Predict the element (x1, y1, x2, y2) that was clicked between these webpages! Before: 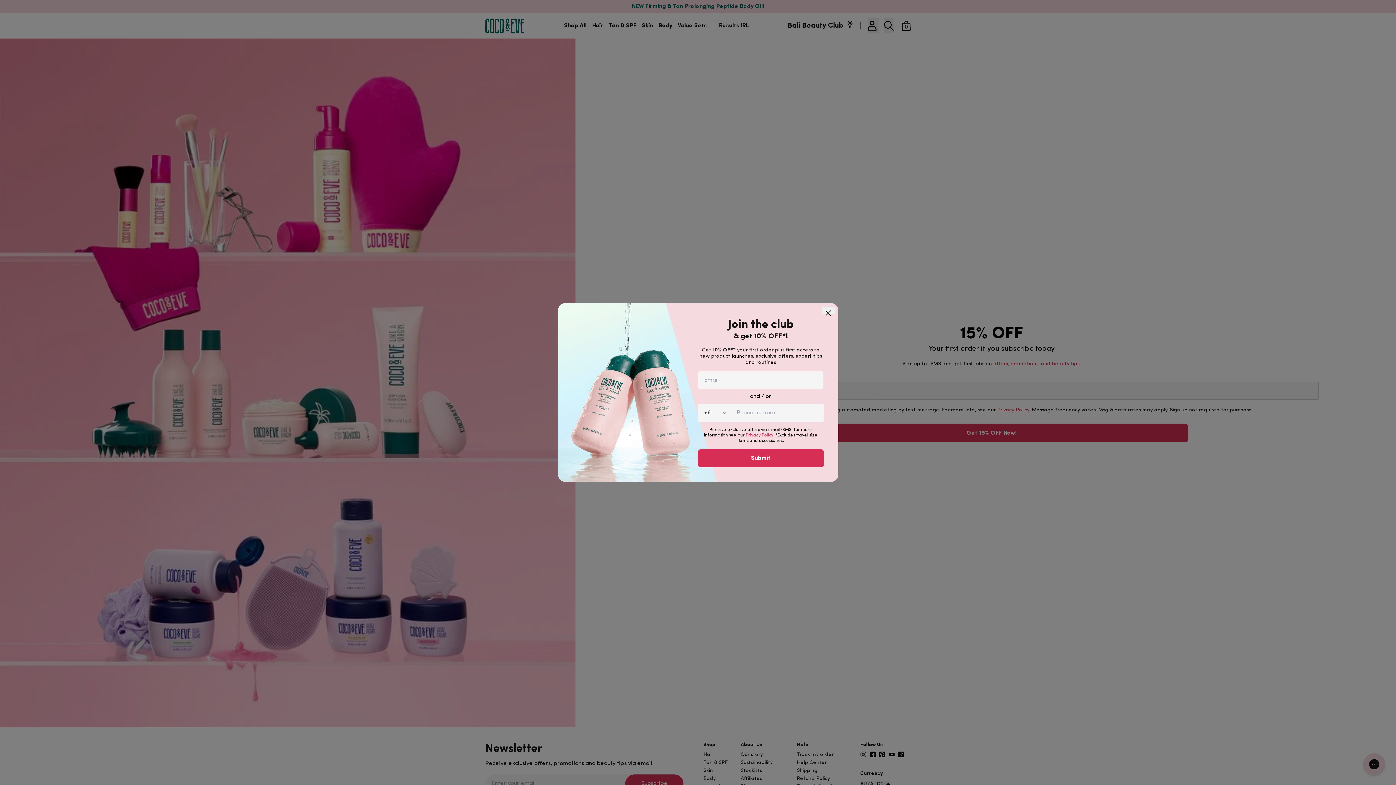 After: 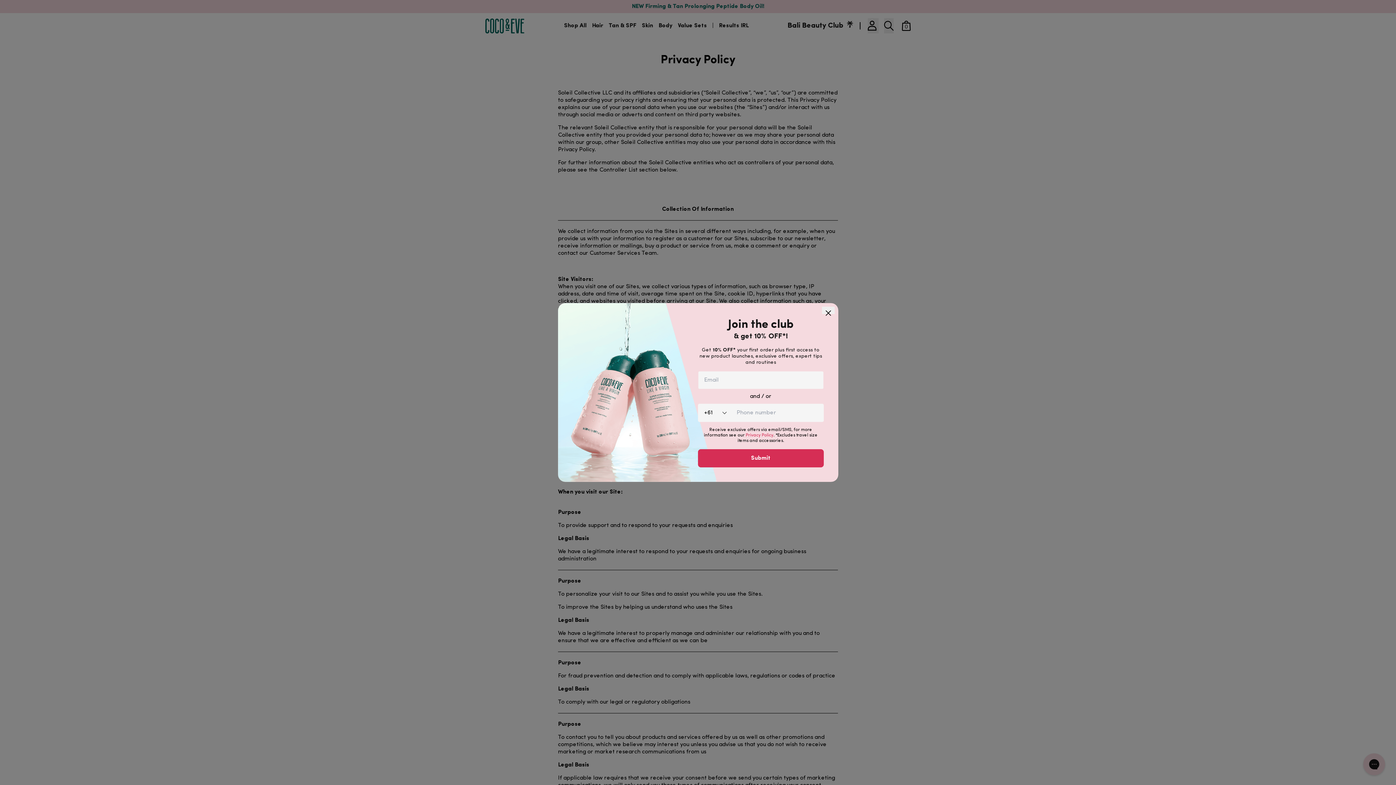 Action: bbox: (745, 433, 773, 437) label: Privacy Policy